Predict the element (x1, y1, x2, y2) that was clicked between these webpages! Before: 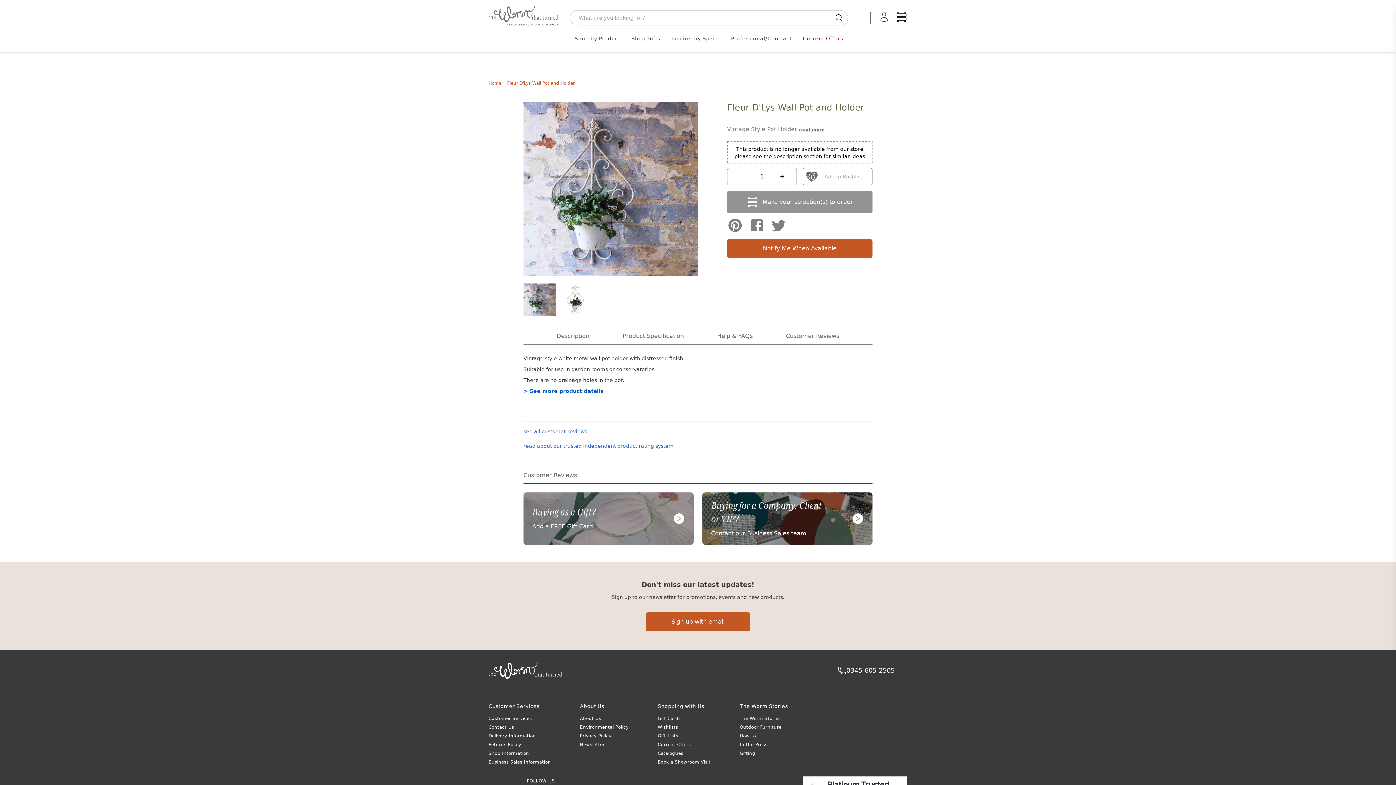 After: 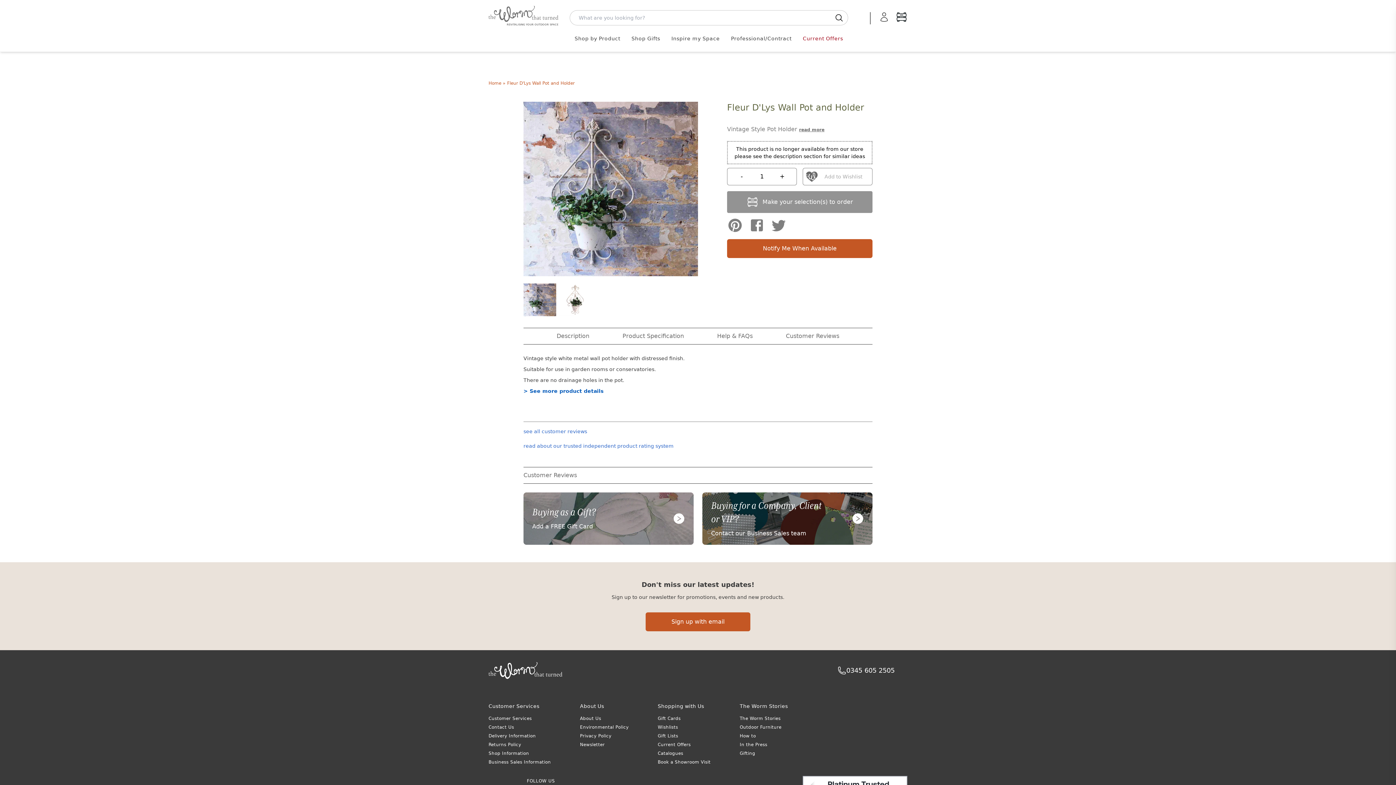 Action: bbox: (727, 28, 795, 48) label: Professional/Contract